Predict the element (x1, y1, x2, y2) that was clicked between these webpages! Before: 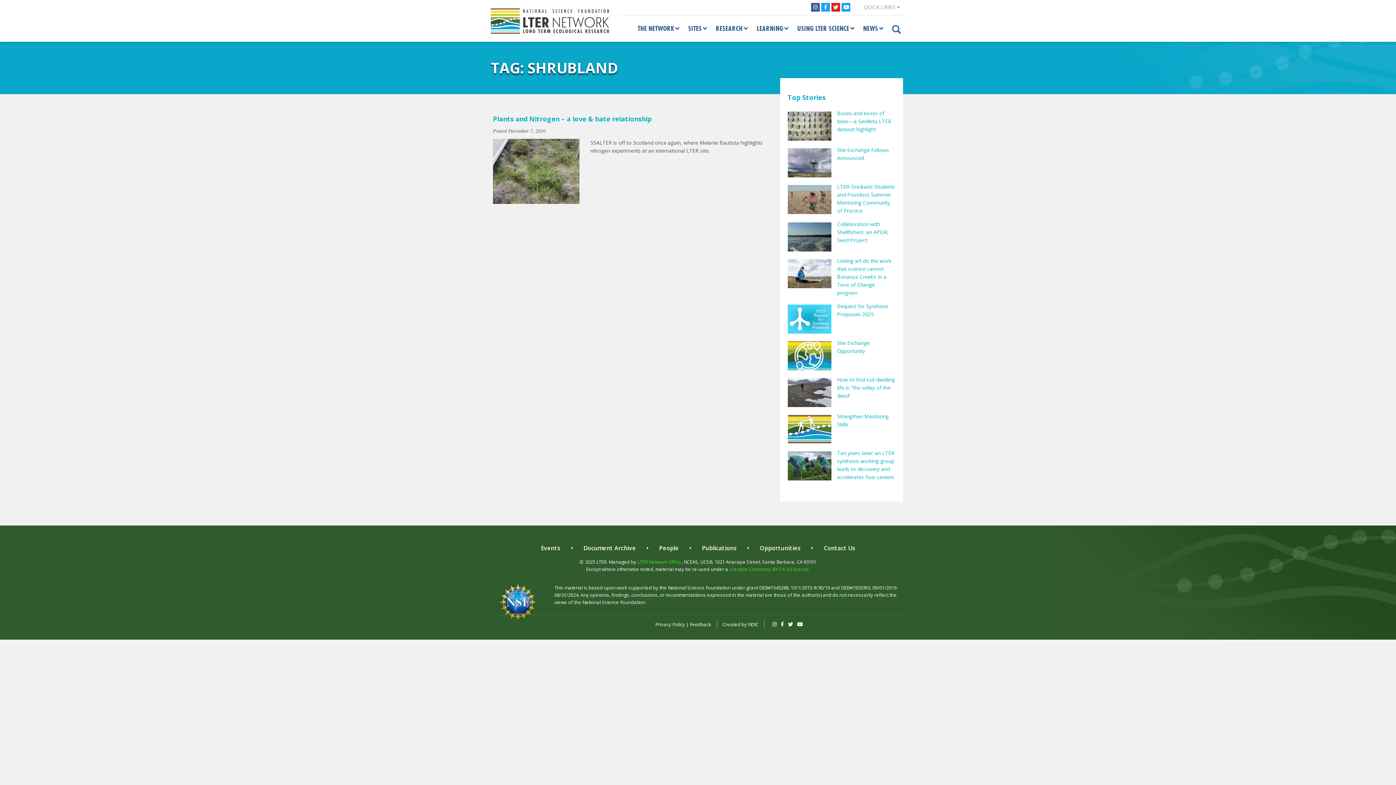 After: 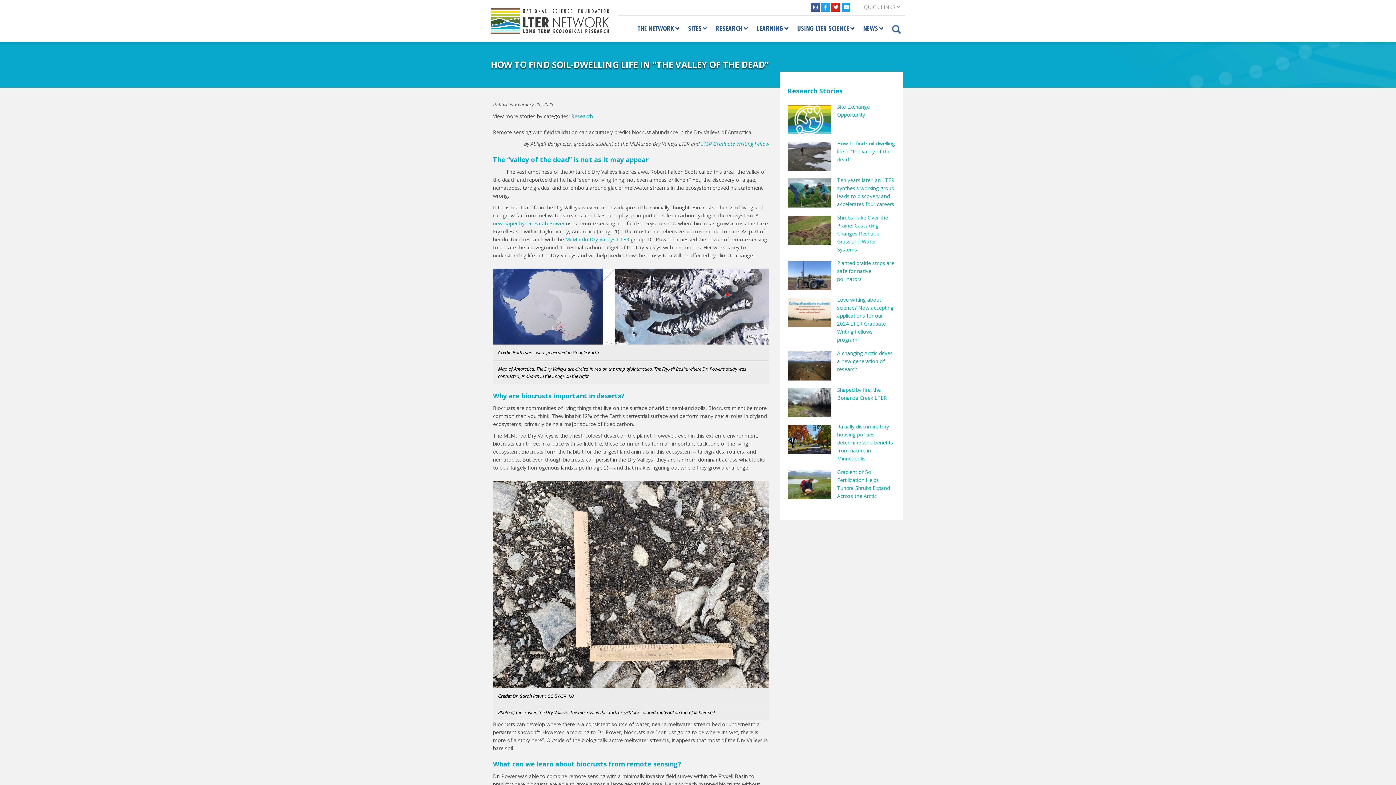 Action: label: ​​How to find soil-dwelling life in “the valley of the dead” bbox: (787, 376, 895, 412)